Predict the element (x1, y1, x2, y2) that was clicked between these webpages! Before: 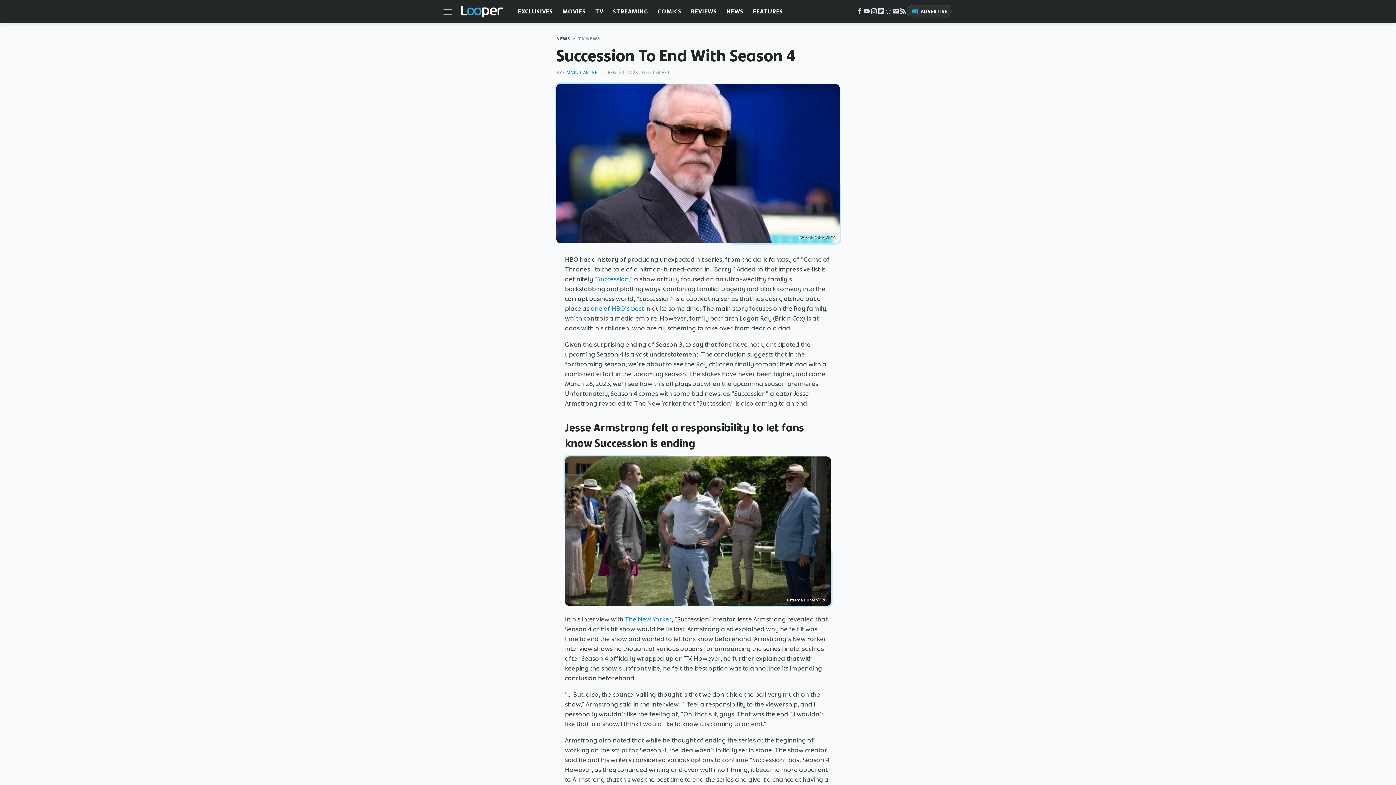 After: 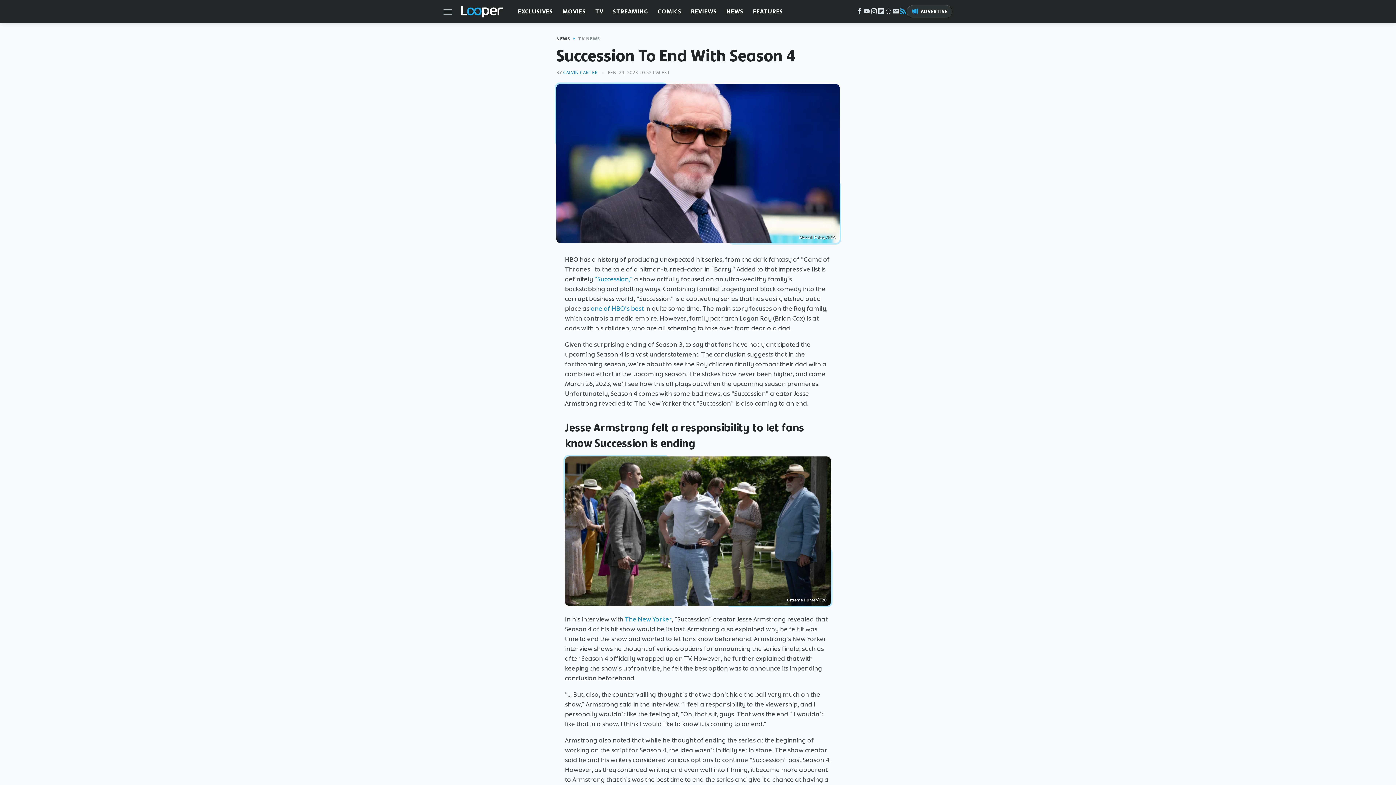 Action: label: RSS bbox: (899, 10, 906, 15)